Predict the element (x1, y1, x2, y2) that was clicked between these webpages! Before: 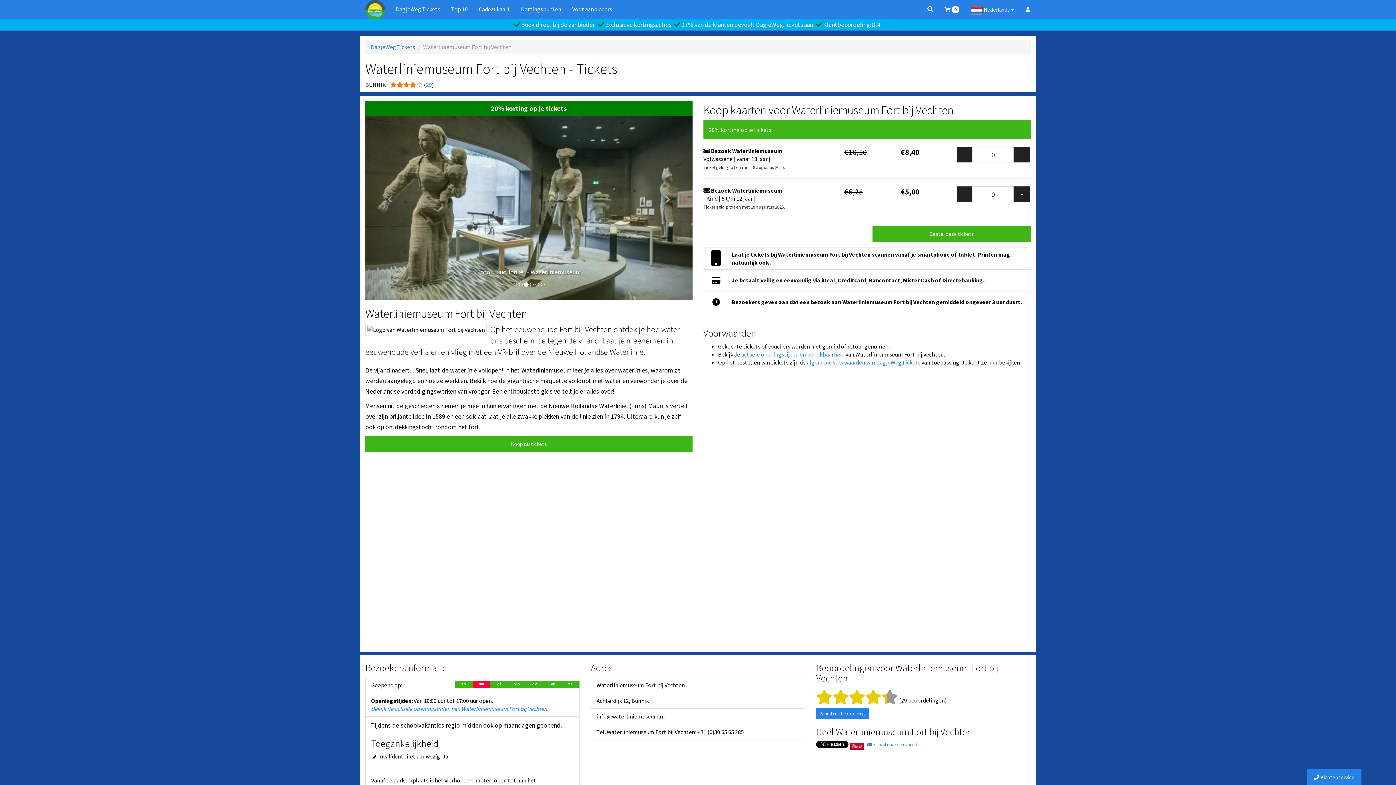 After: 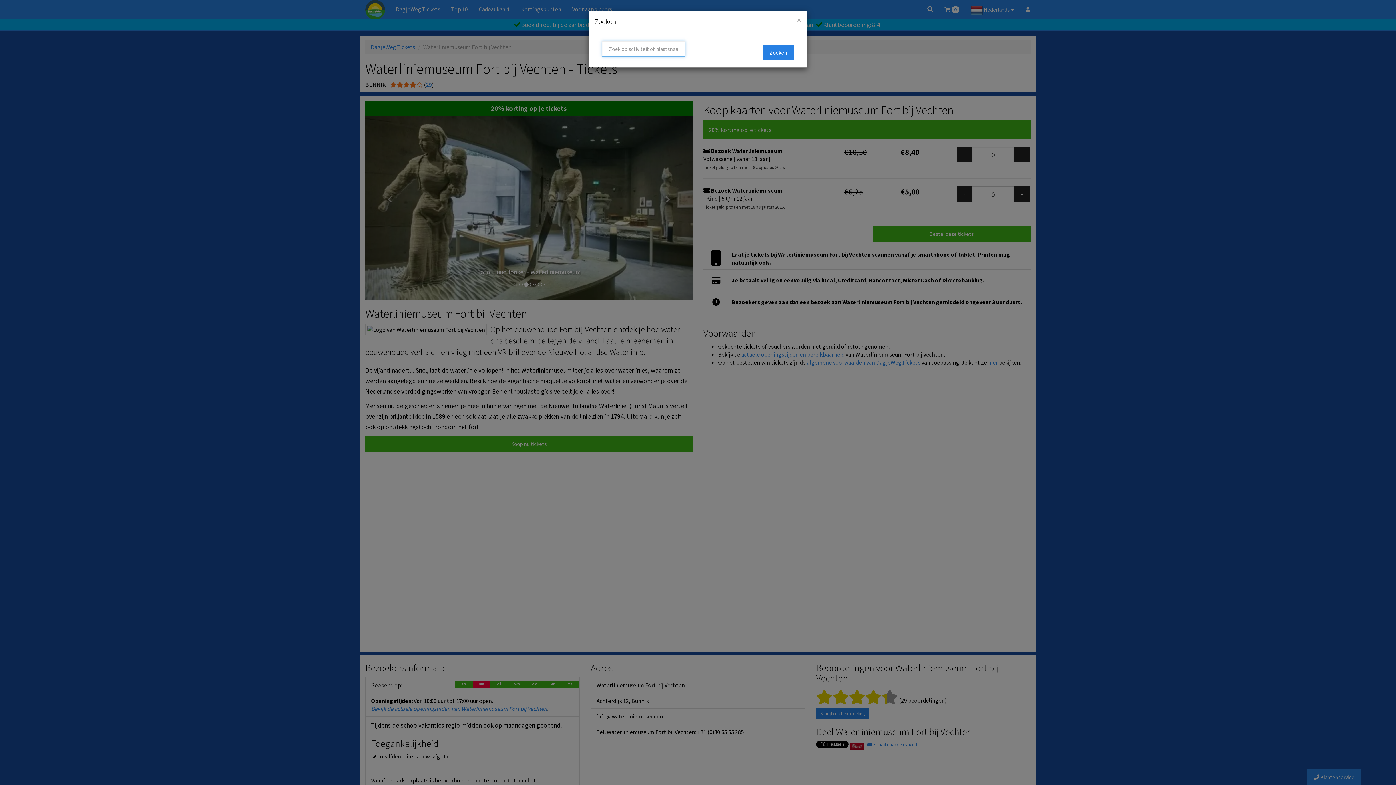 Action: bbox: (922, 0, 938, 18)